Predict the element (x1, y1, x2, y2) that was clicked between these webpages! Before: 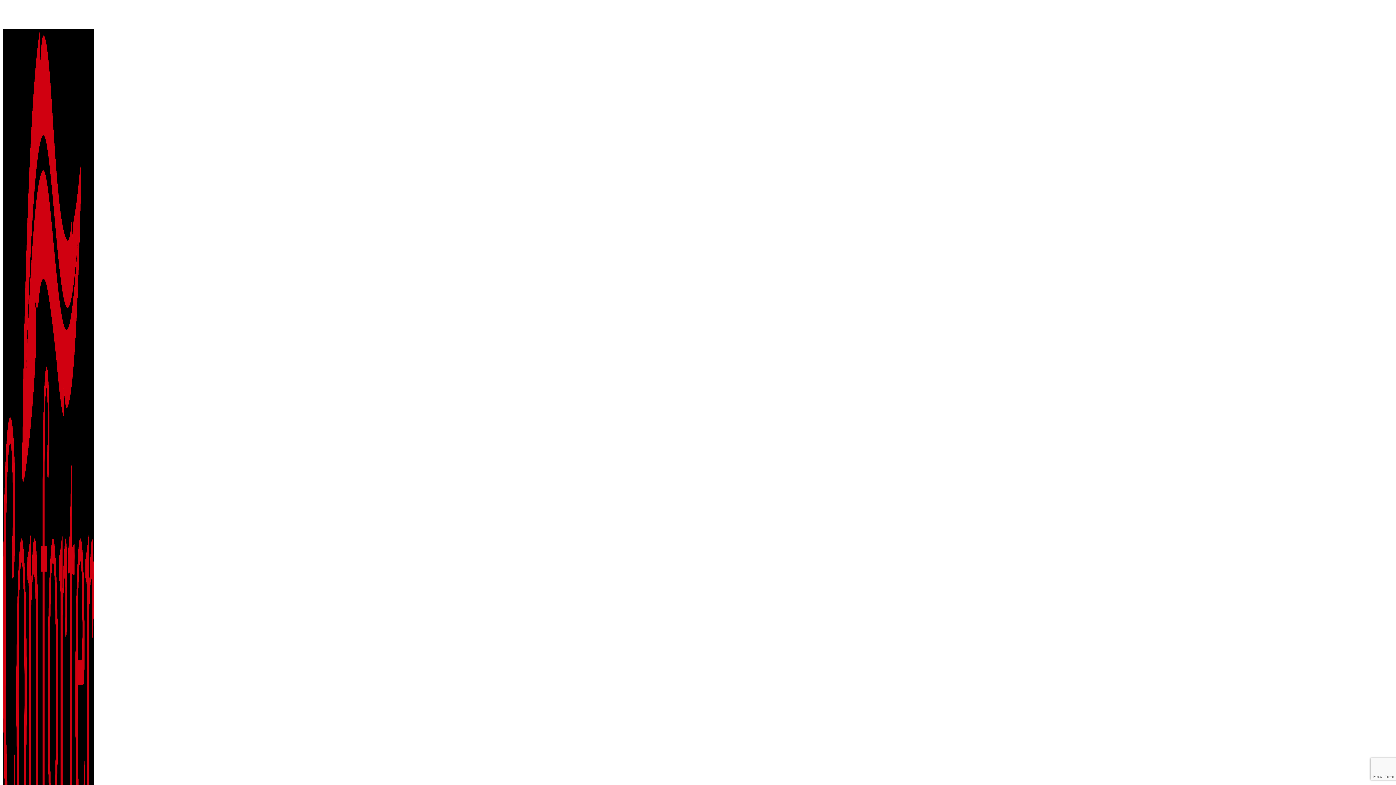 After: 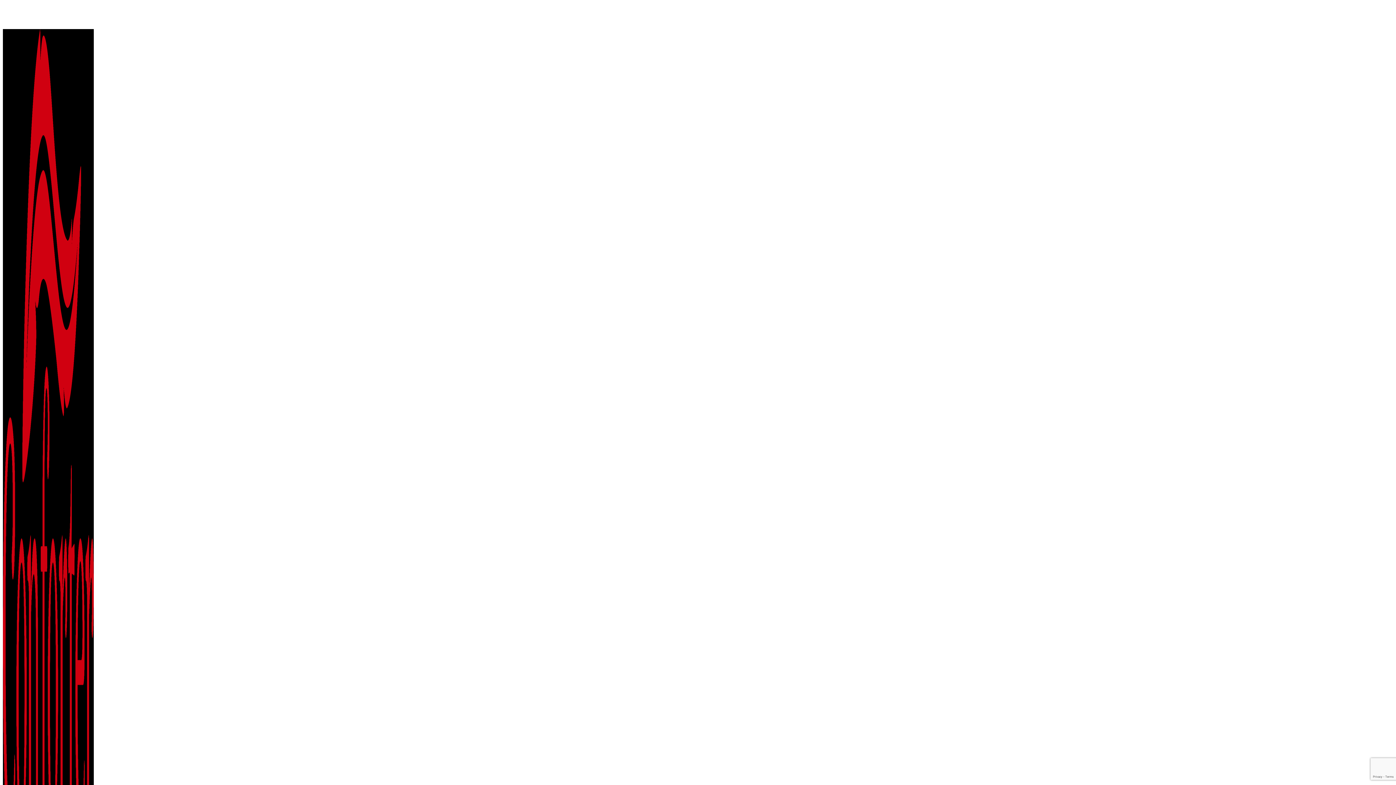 Action: bbox: (2, 22, 34, 28) label: 0769.096.096